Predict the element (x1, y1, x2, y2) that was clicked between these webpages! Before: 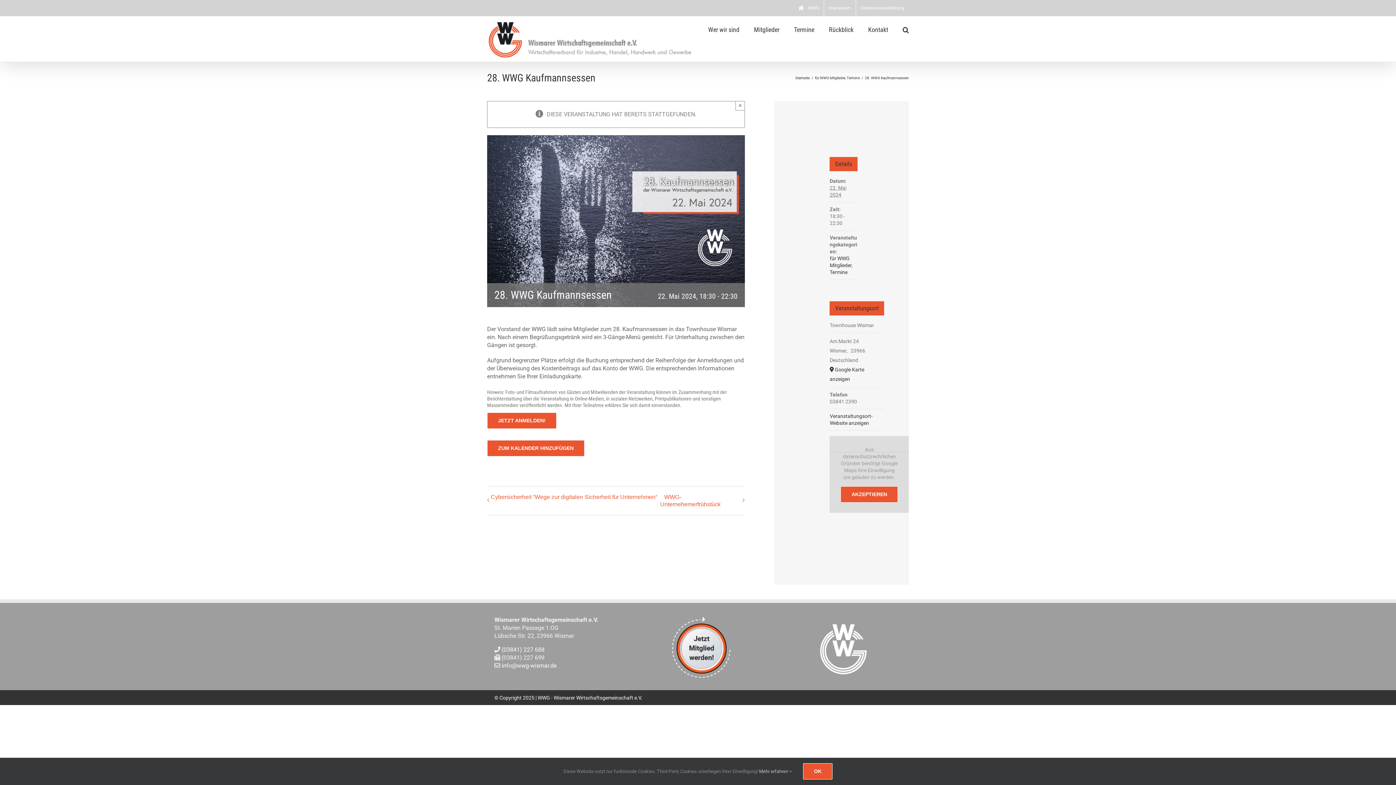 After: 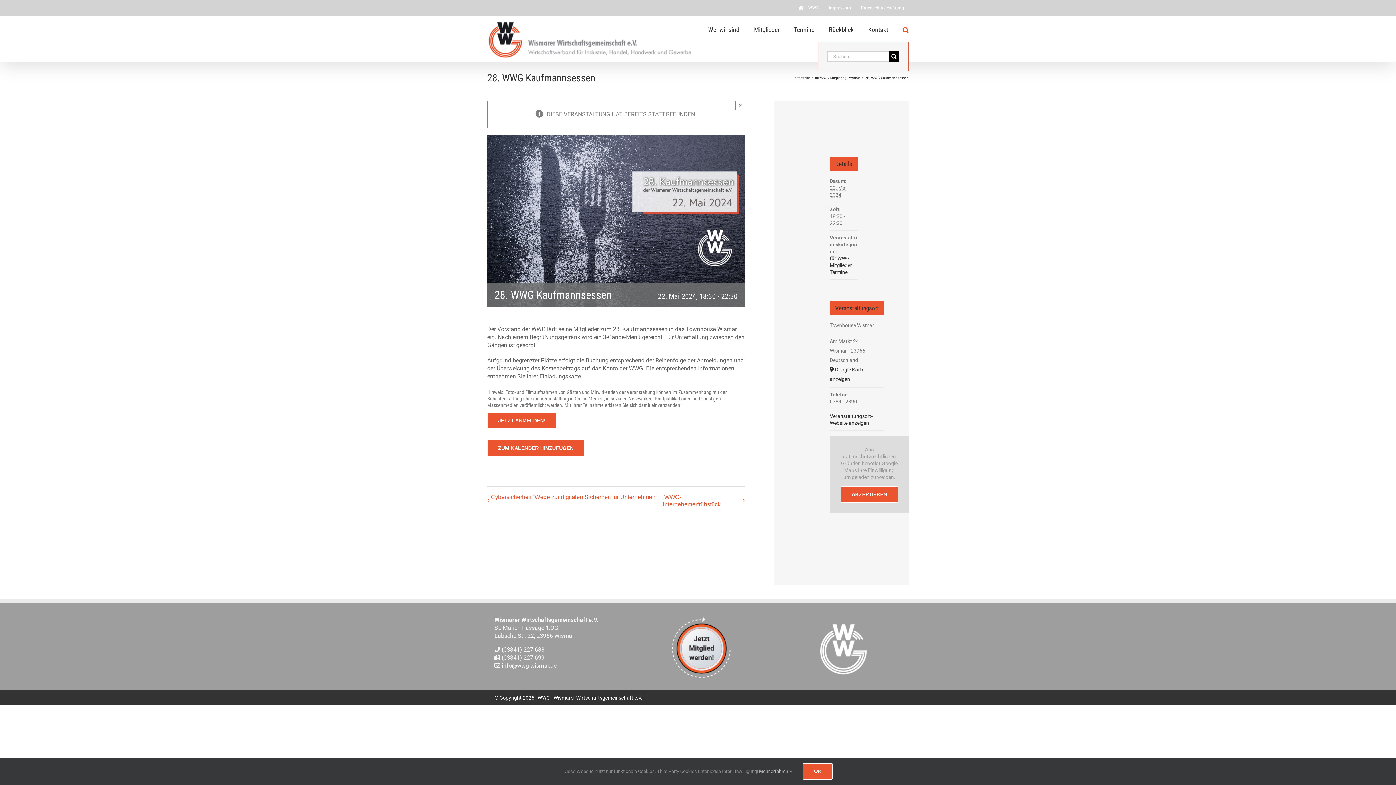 Action: bbox: (902, 16, 909, 41) label: Suche